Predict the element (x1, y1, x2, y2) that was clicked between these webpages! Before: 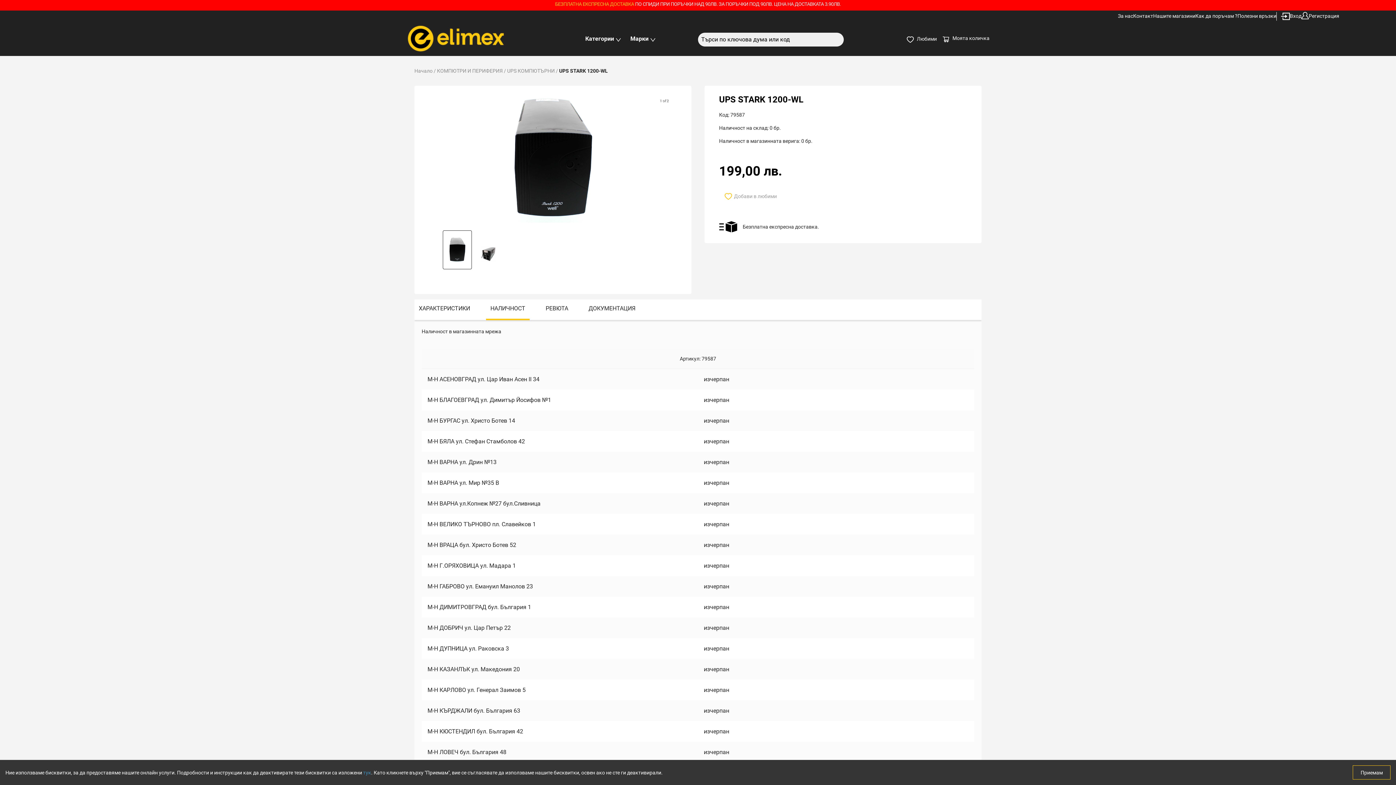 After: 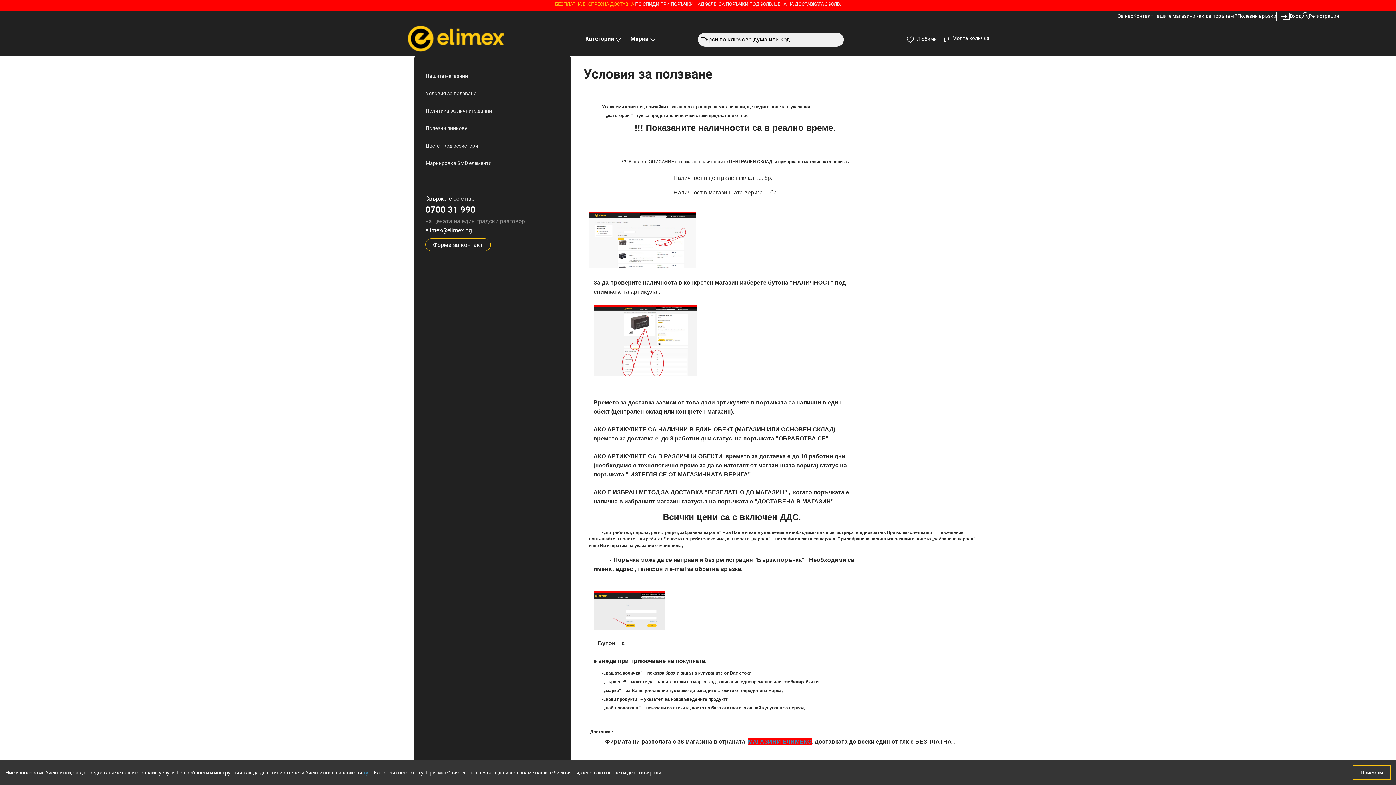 Action: bbox: (1195, 12, 1237, 20) label: Как да поръчам ?